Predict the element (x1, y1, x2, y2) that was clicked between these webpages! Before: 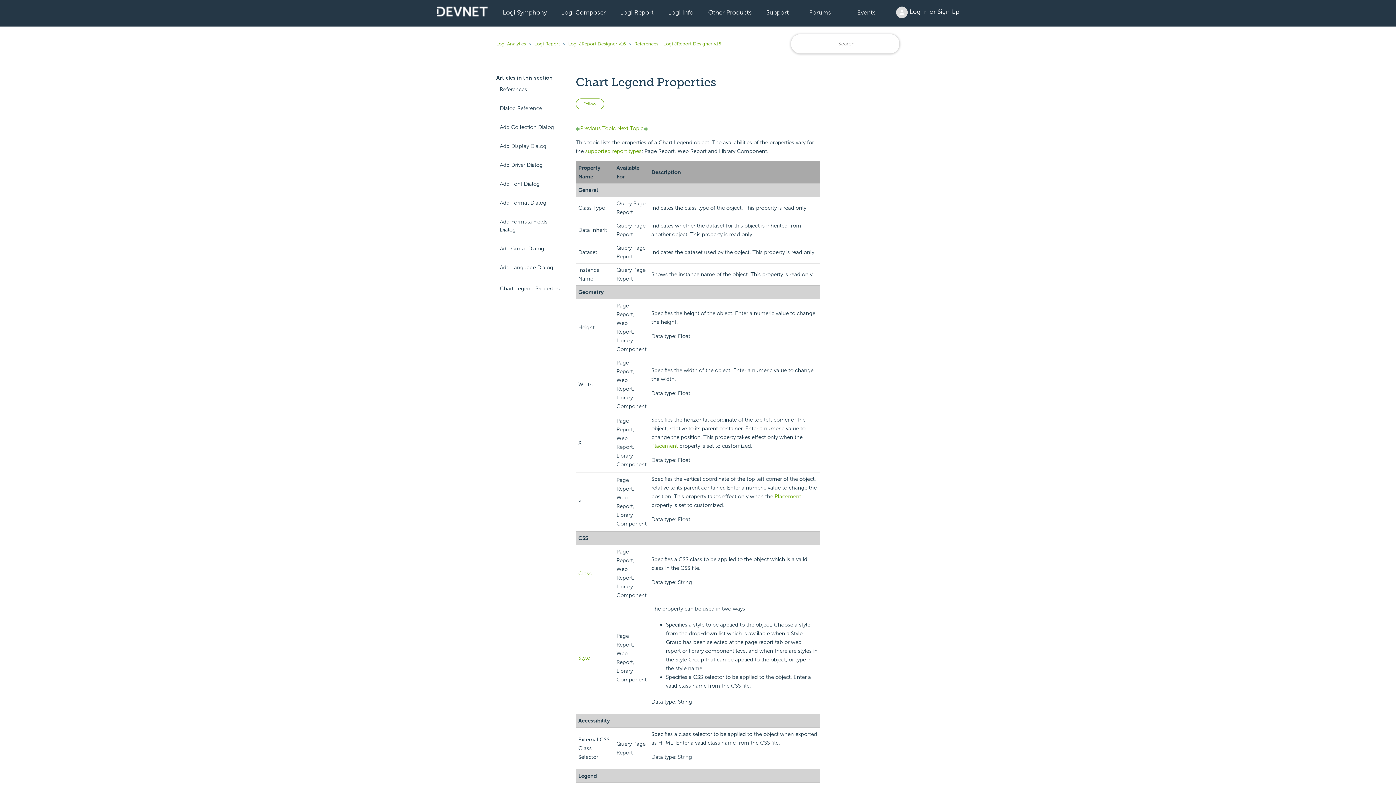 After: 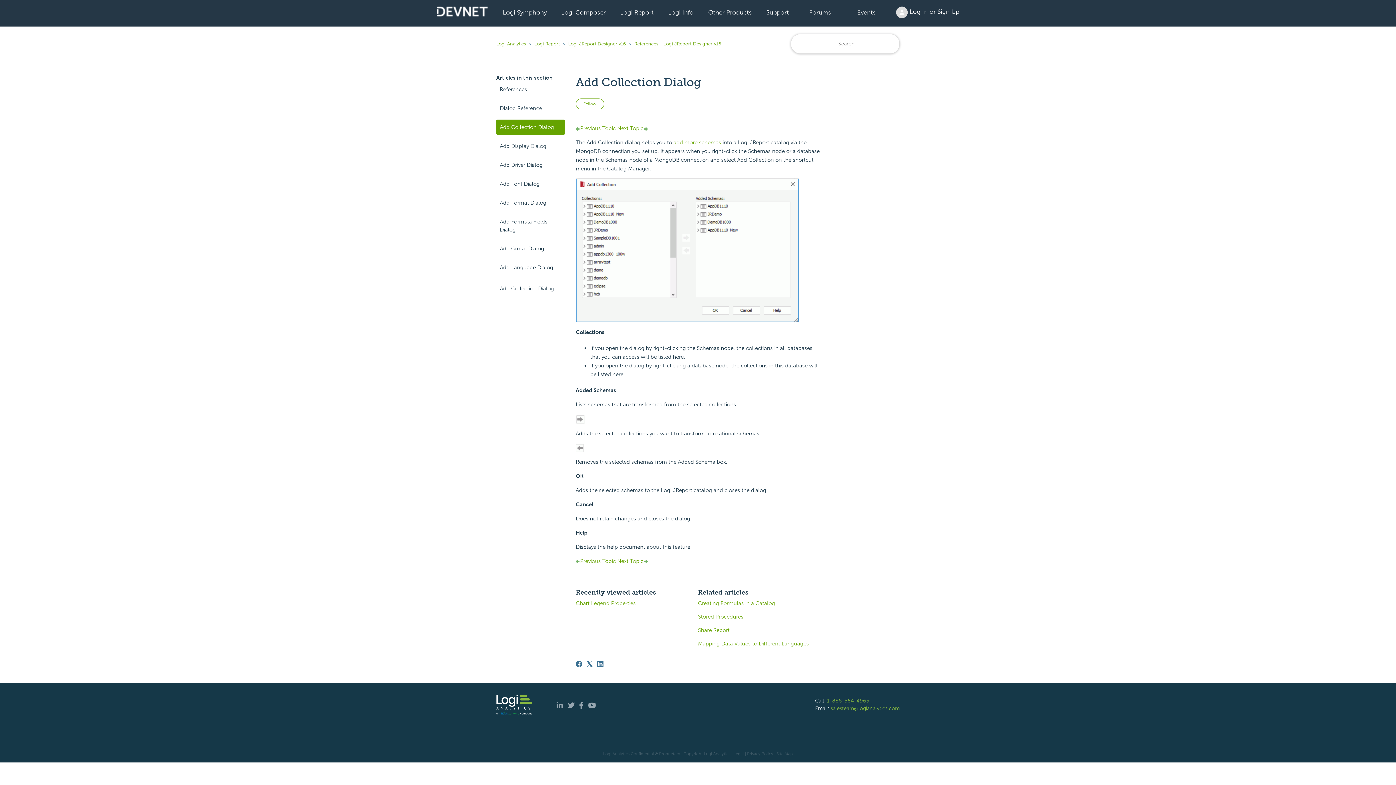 Action: label: Add Collection Dialog bbox: (496, 119, 564, 134)